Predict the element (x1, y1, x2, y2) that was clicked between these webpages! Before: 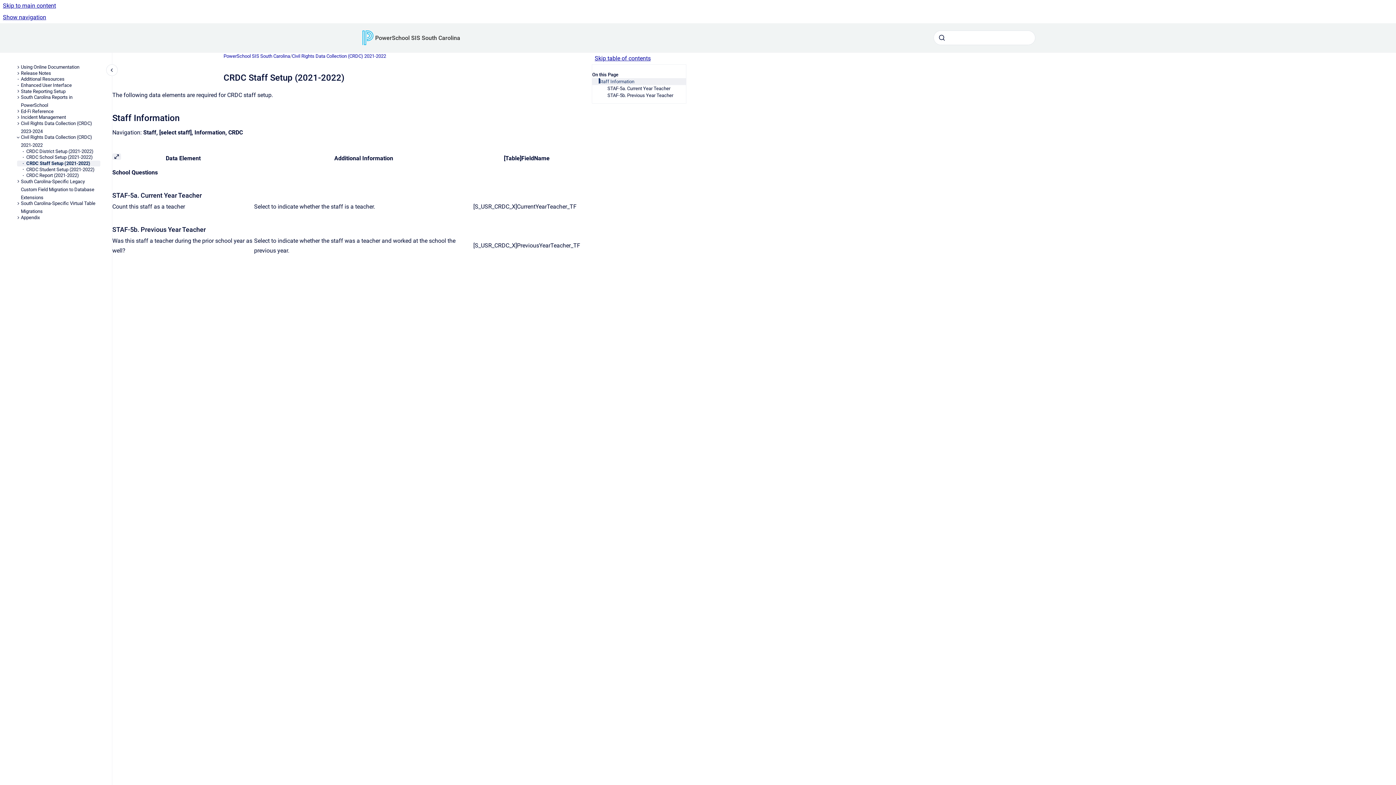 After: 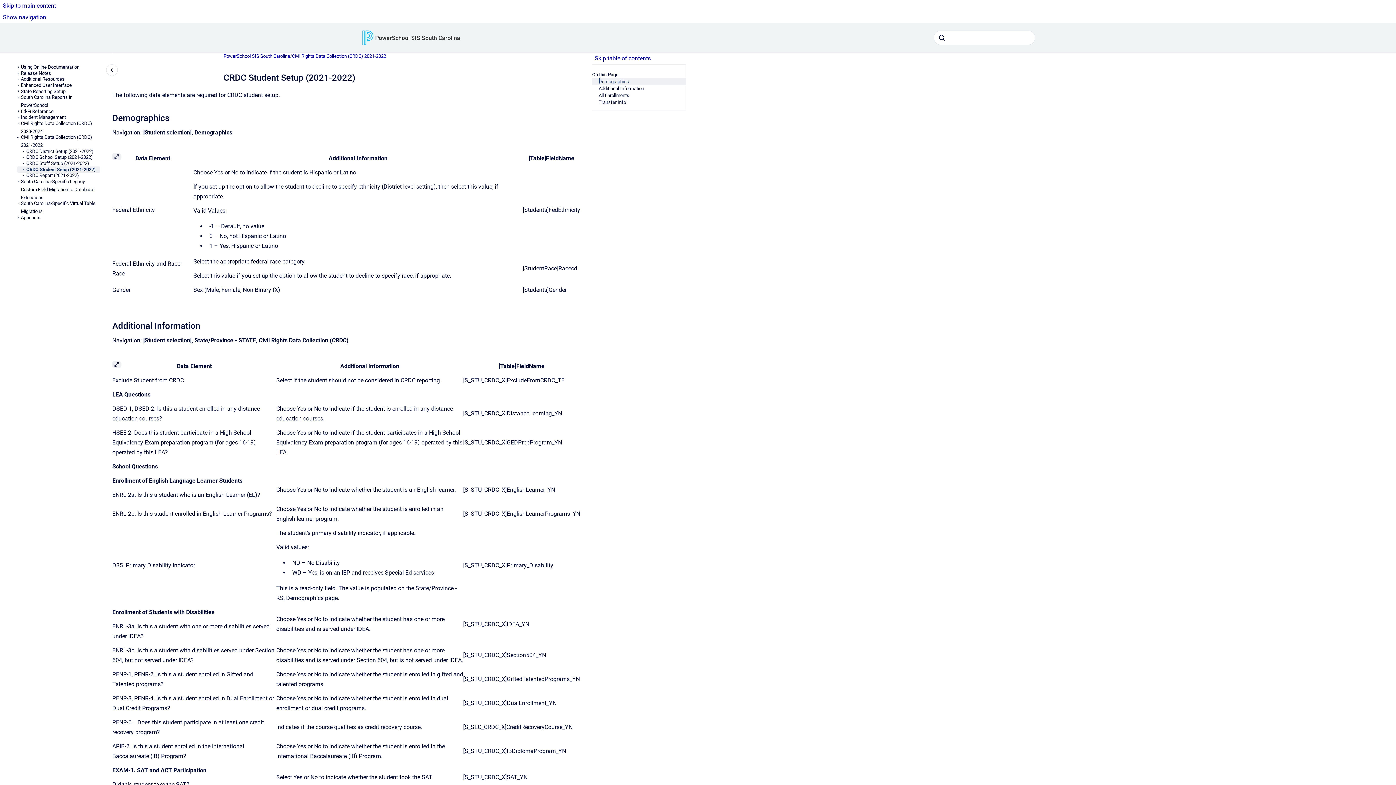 Action: bbox: (26, 166, 100, 172) label: CRDC Student Setup (2021-2022)